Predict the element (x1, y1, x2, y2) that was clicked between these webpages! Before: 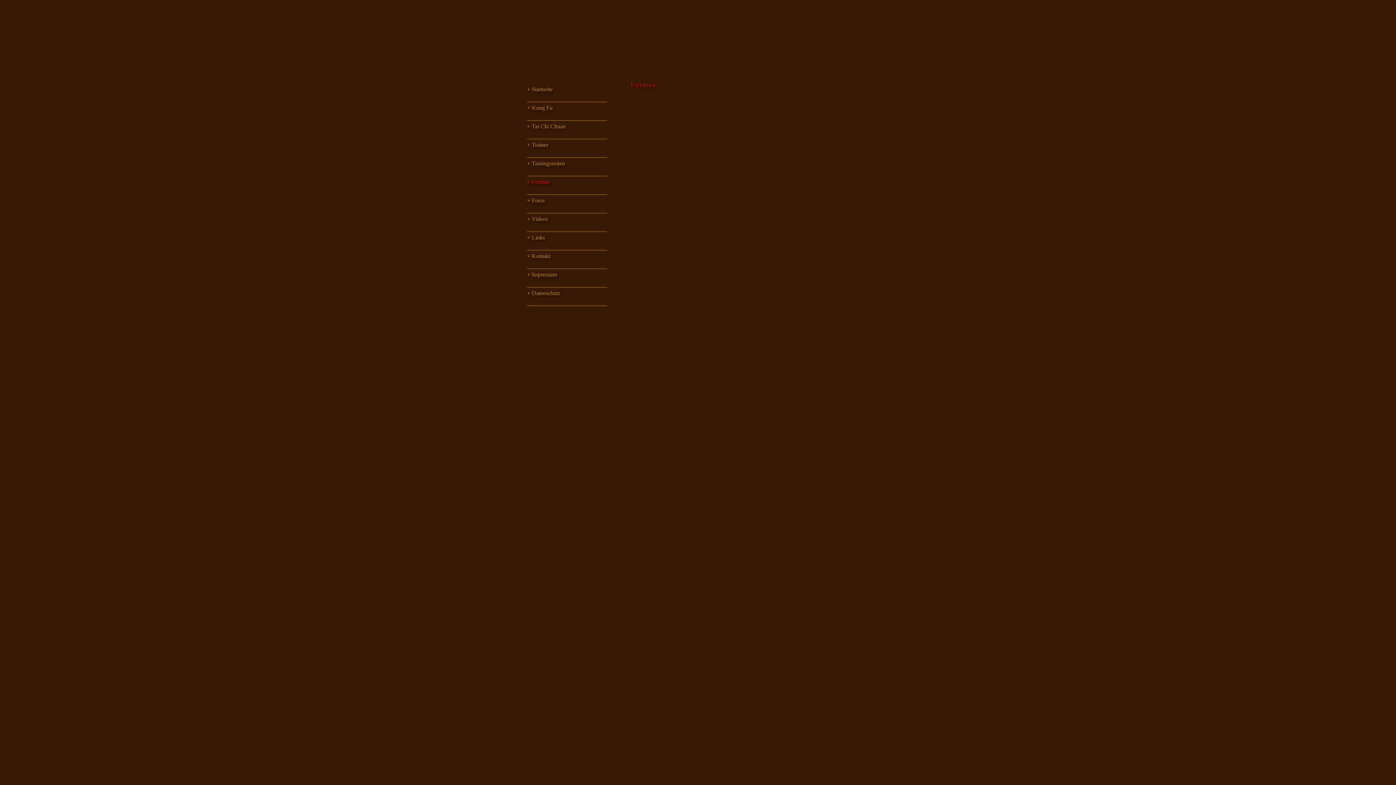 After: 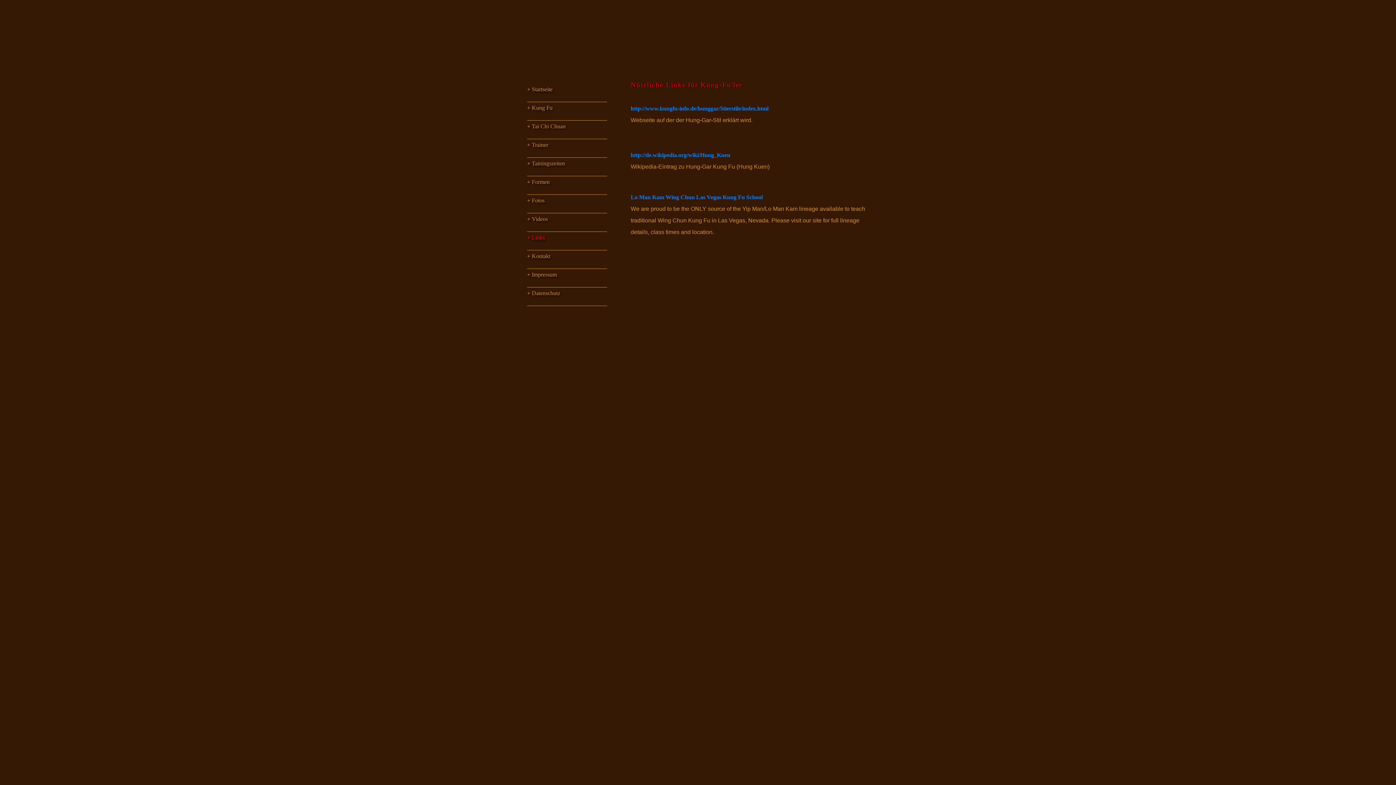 Action: label: + Links bbox: (527, 234, 545, 240)